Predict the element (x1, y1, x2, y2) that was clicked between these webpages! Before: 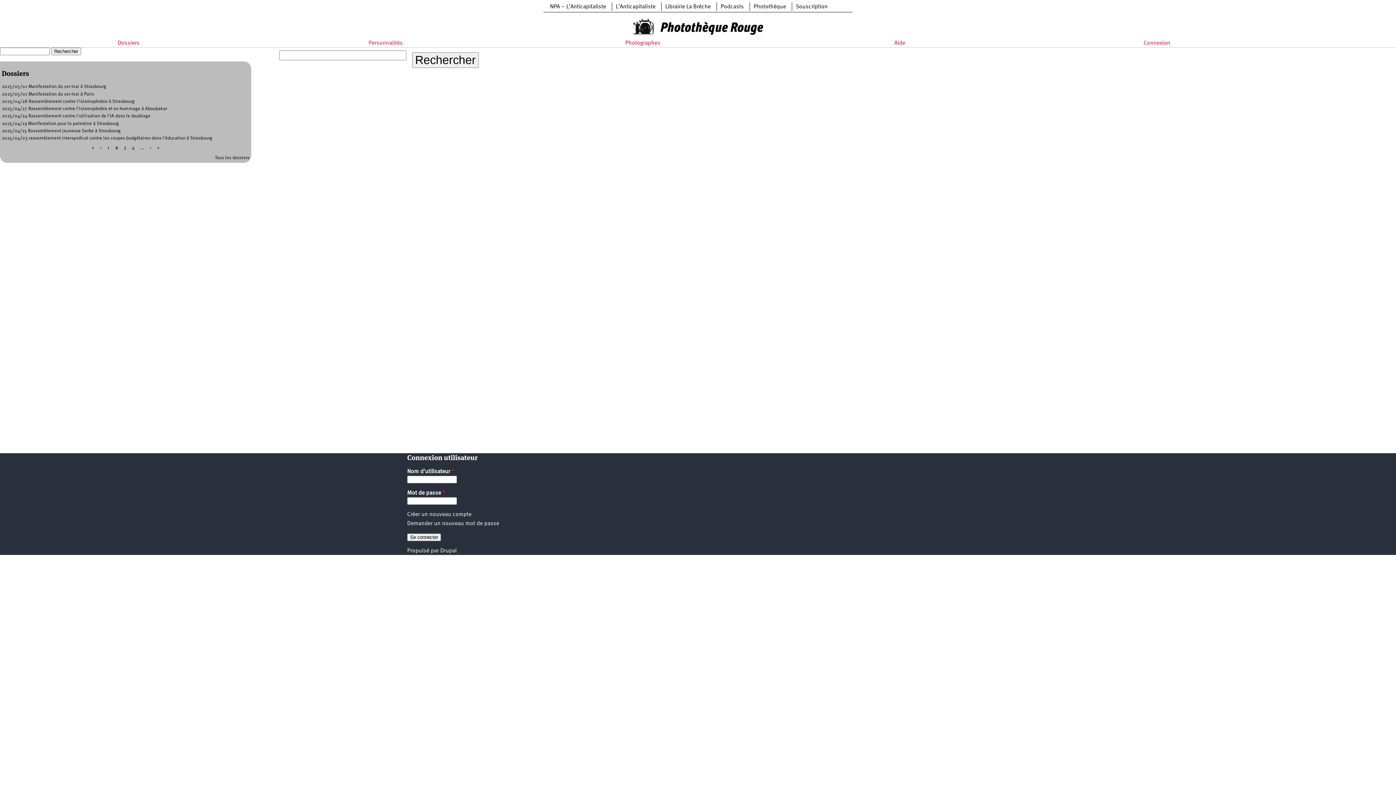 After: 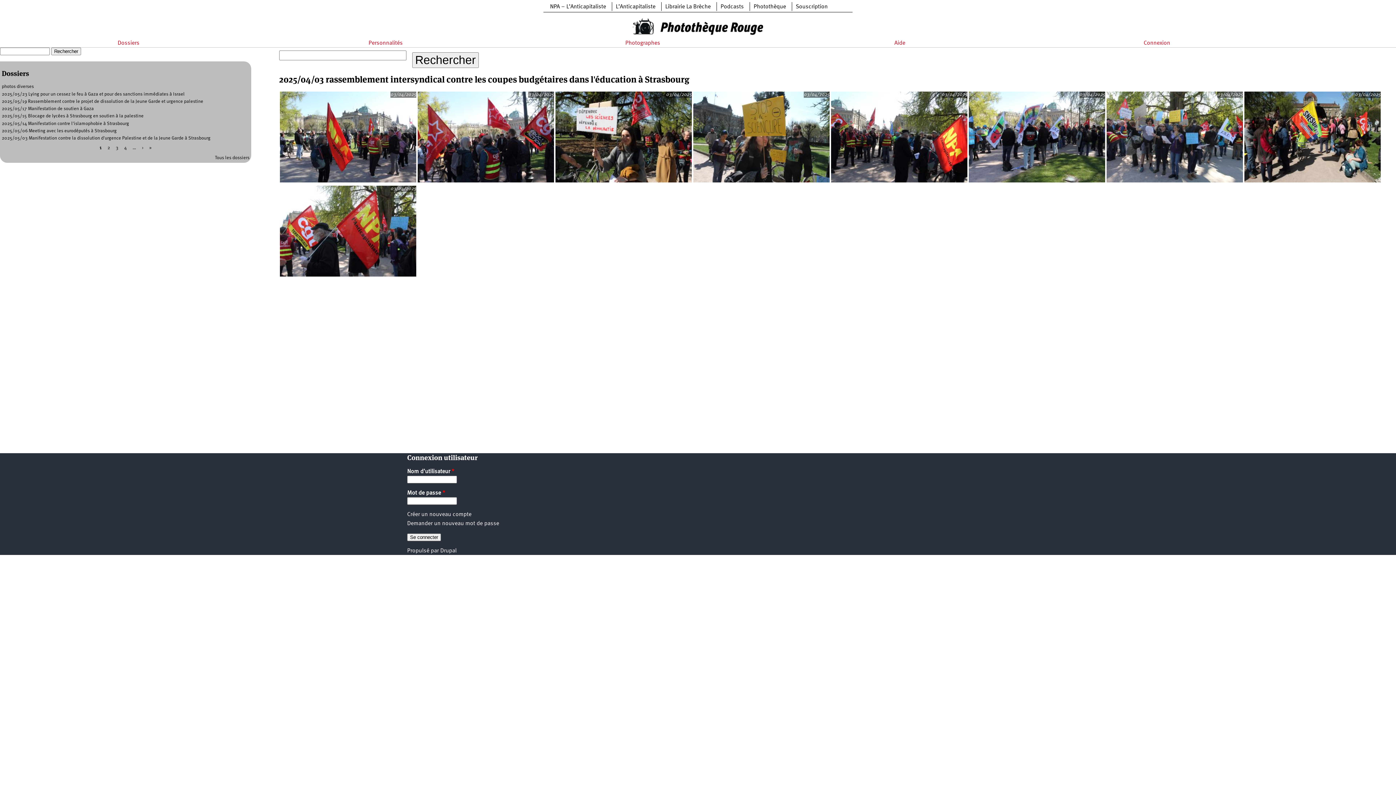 Action: label: 2025/04/03 rassemblement intersyndical contre les coupes budgétaires dans l'éducation à Strasbourg bbox: (1, 136, 212, 140)